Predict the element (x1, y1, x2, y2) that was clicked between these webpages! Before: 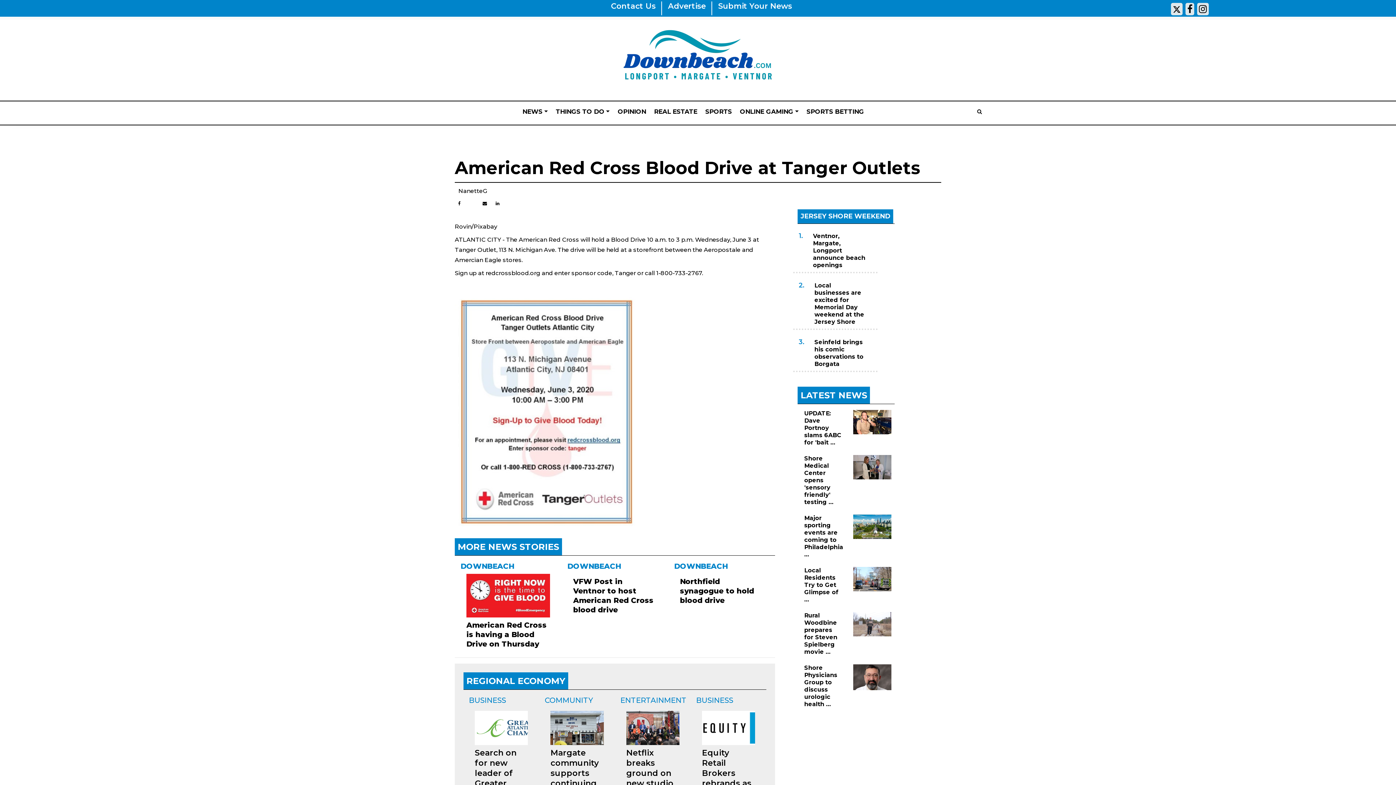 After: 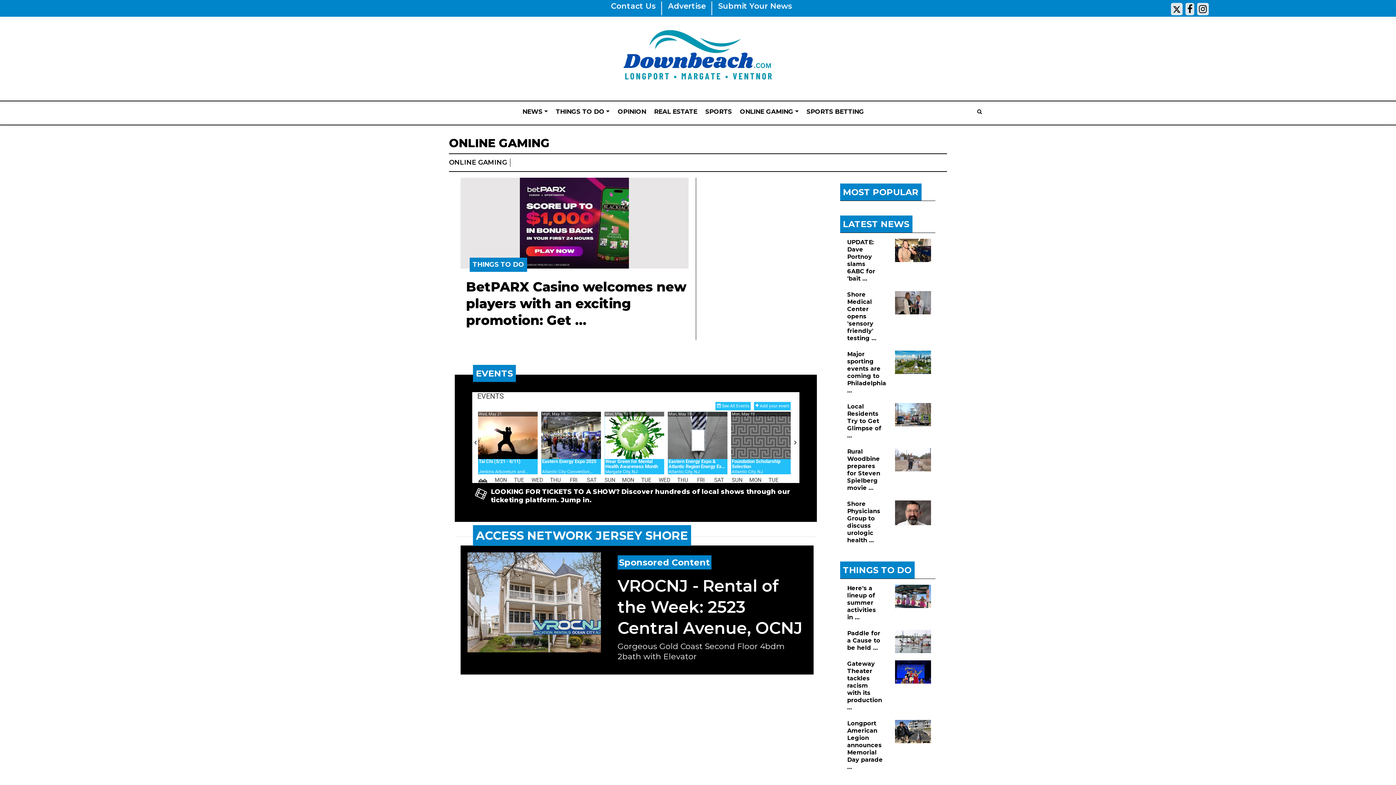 Action: label: ONLINE GAMING bbox: (736, 101, 801, 121)